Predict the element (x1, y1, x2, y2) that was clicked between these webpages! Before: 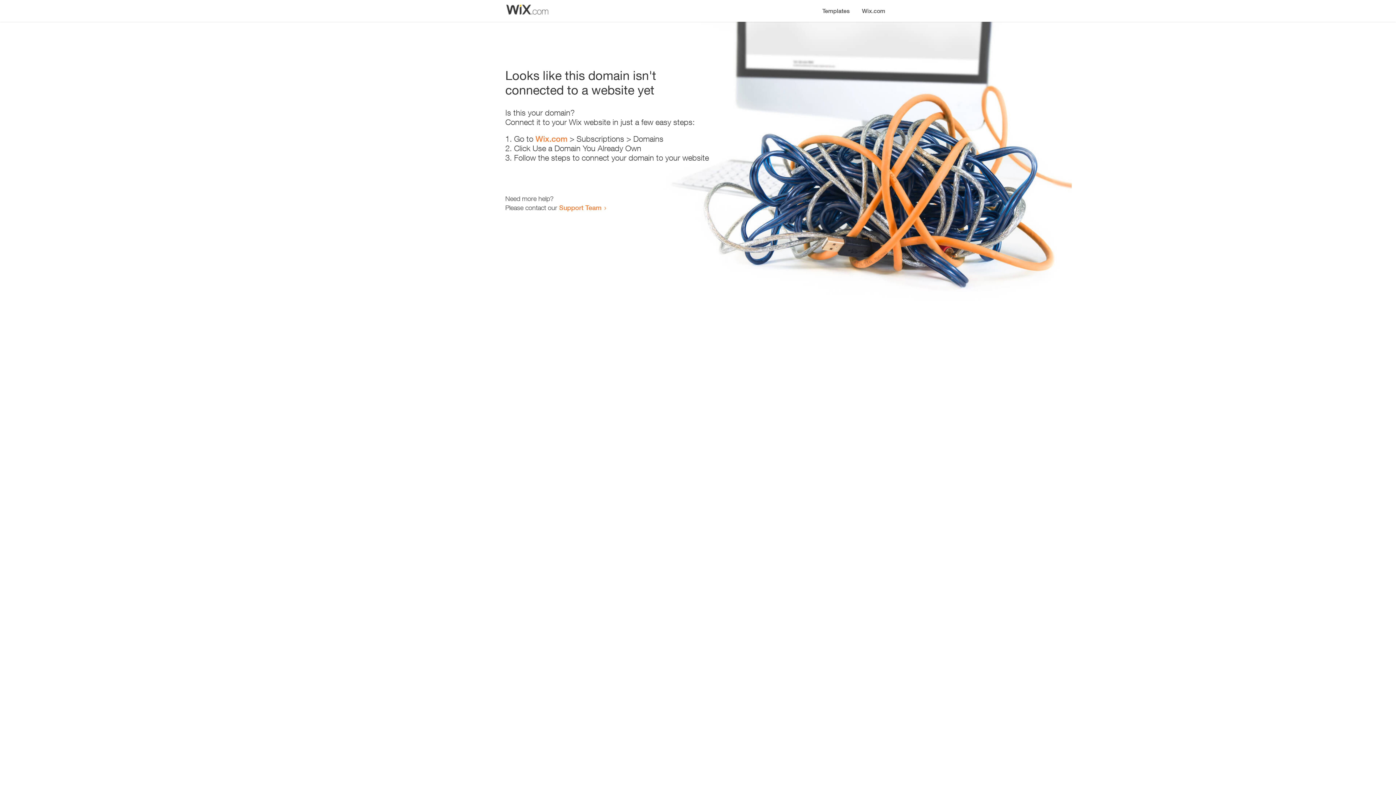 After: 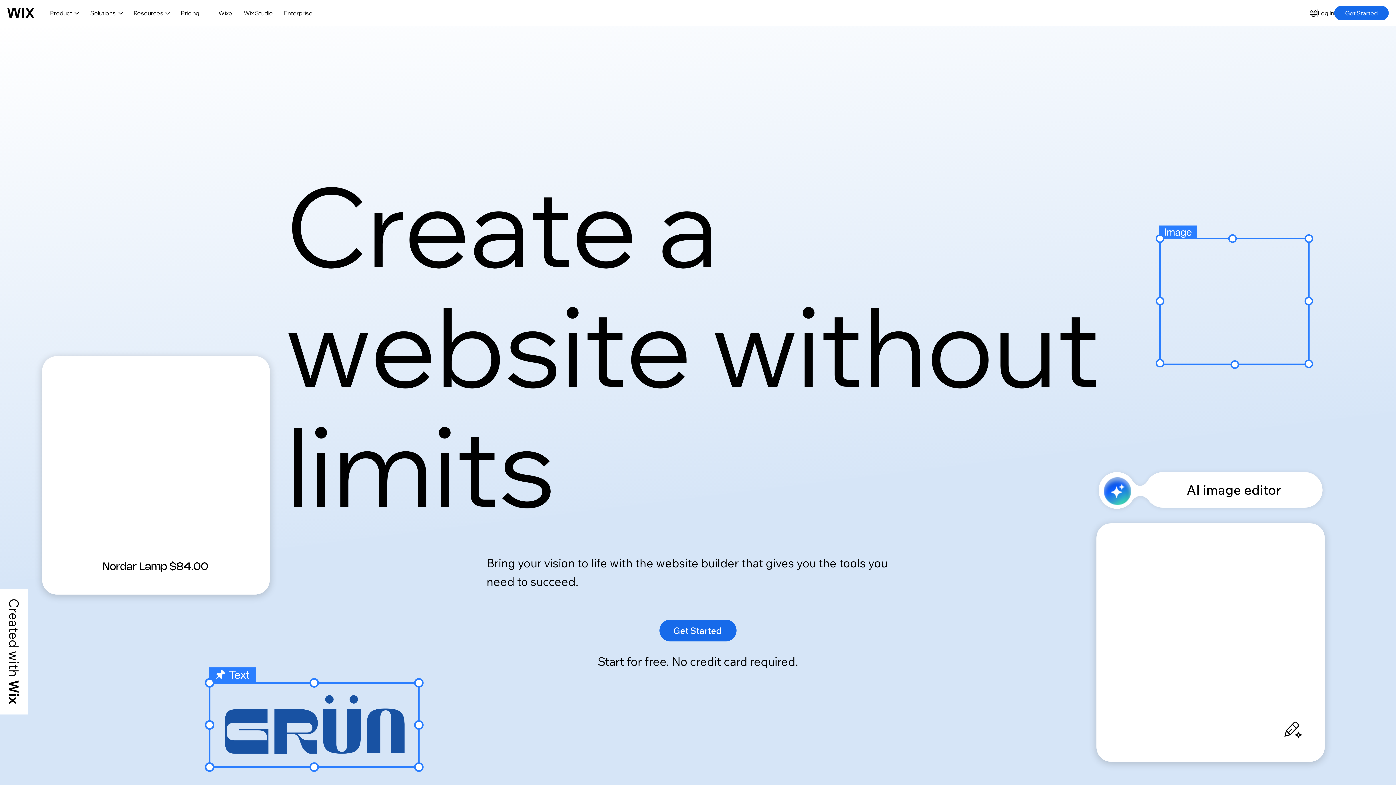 Action: label: Wix.com bbox: (535, 134, 567, 143)